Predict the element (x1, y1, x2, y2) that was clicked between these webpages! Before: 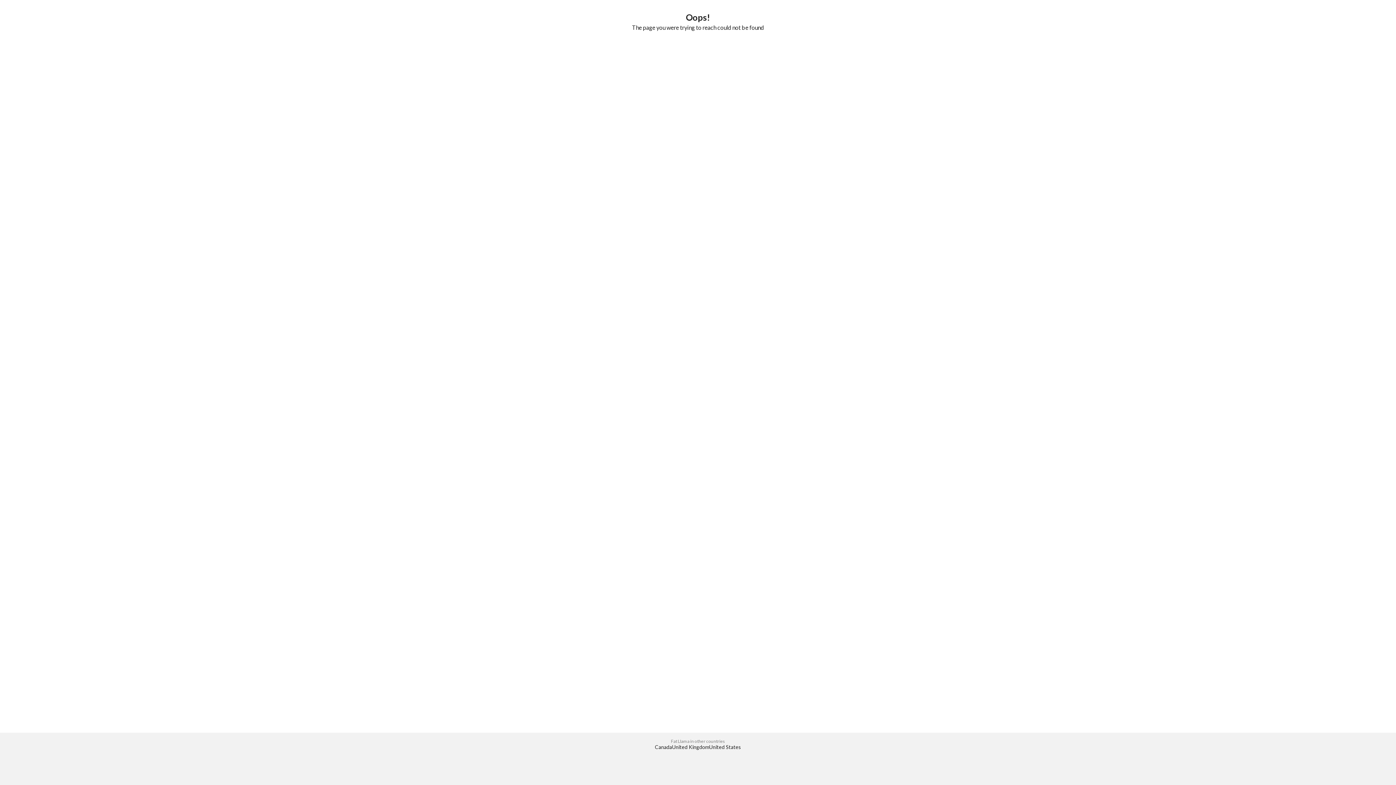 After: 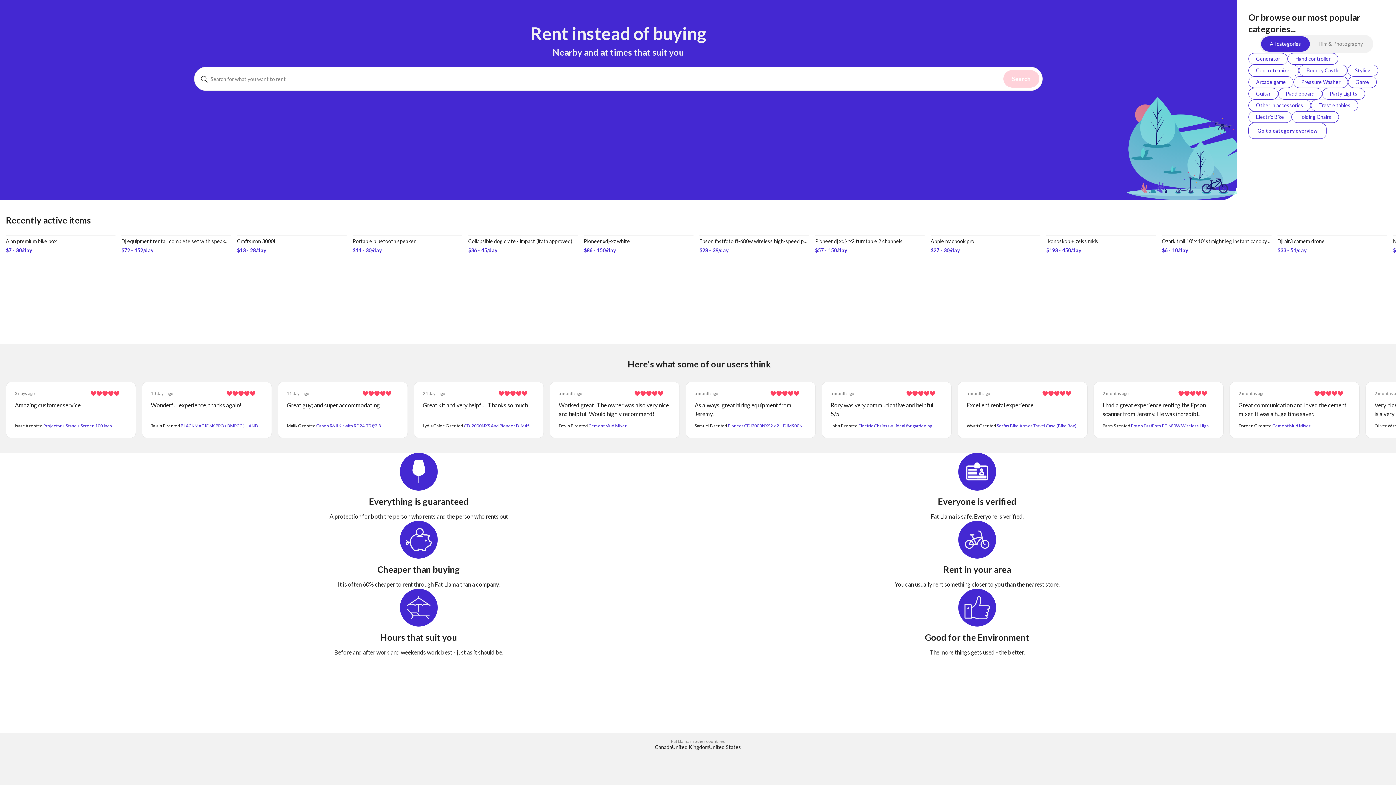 Action: label: United States bbox: (709, 744, 741, 750)